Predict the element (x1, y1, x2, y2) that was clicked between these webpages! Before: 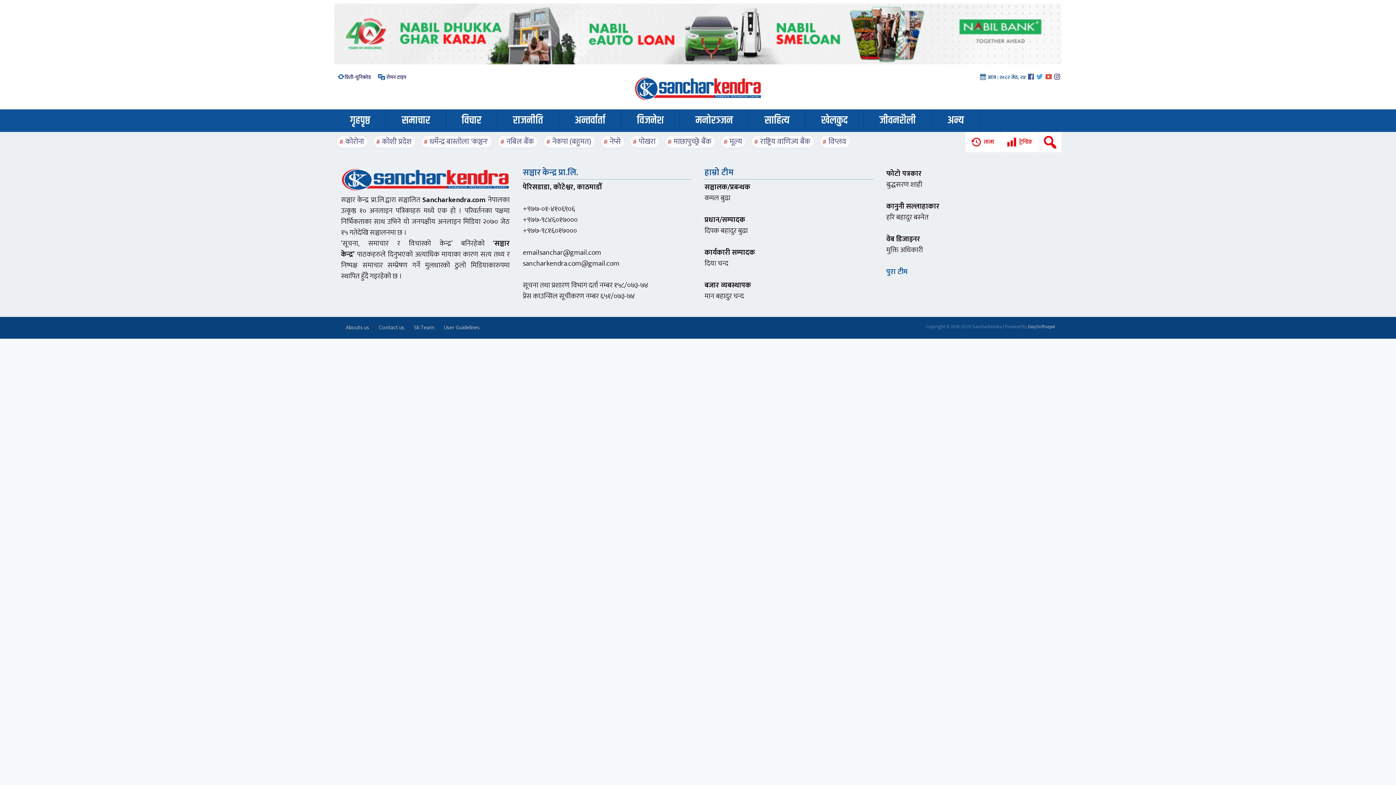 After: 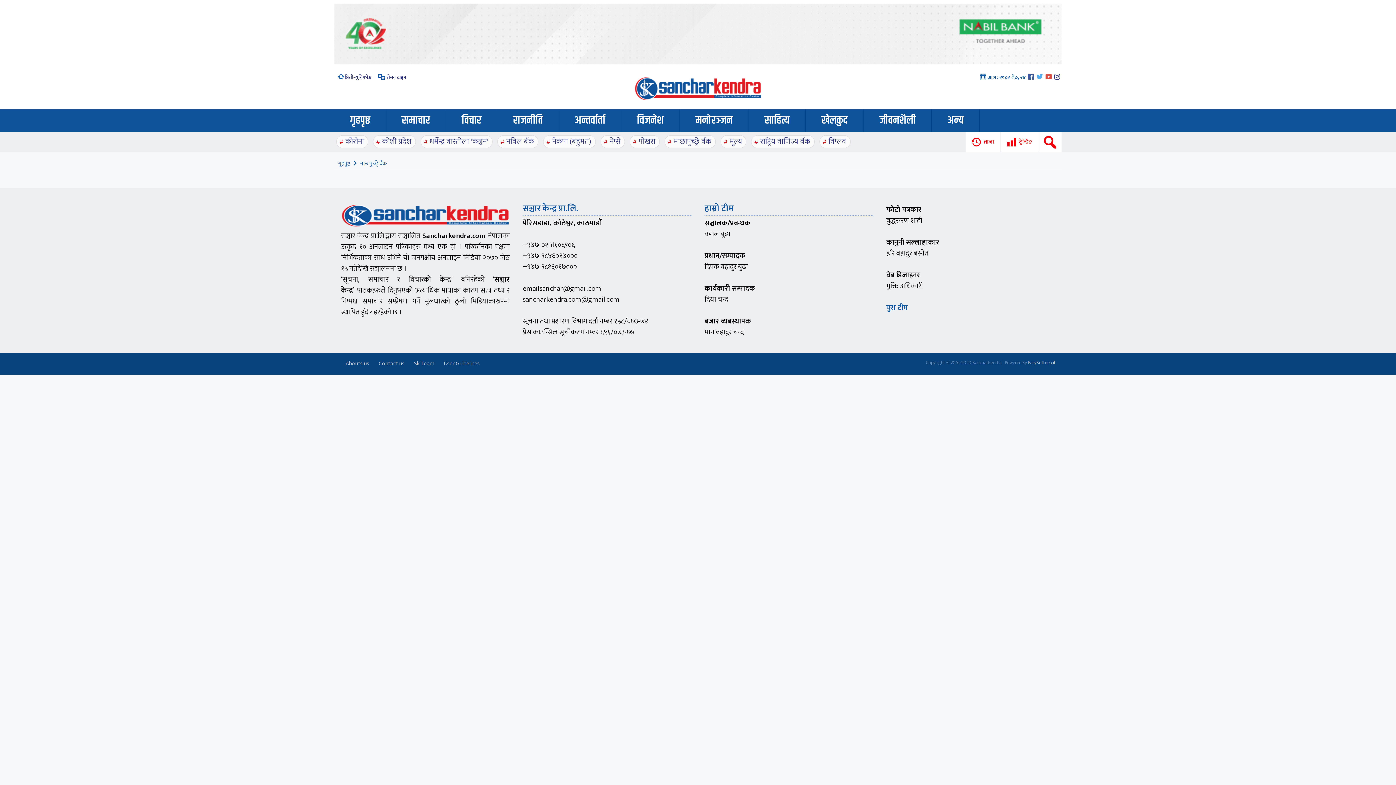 Action: label: माछापुच्छ्रे बैंक bbox: (672, 133, 712, 149)